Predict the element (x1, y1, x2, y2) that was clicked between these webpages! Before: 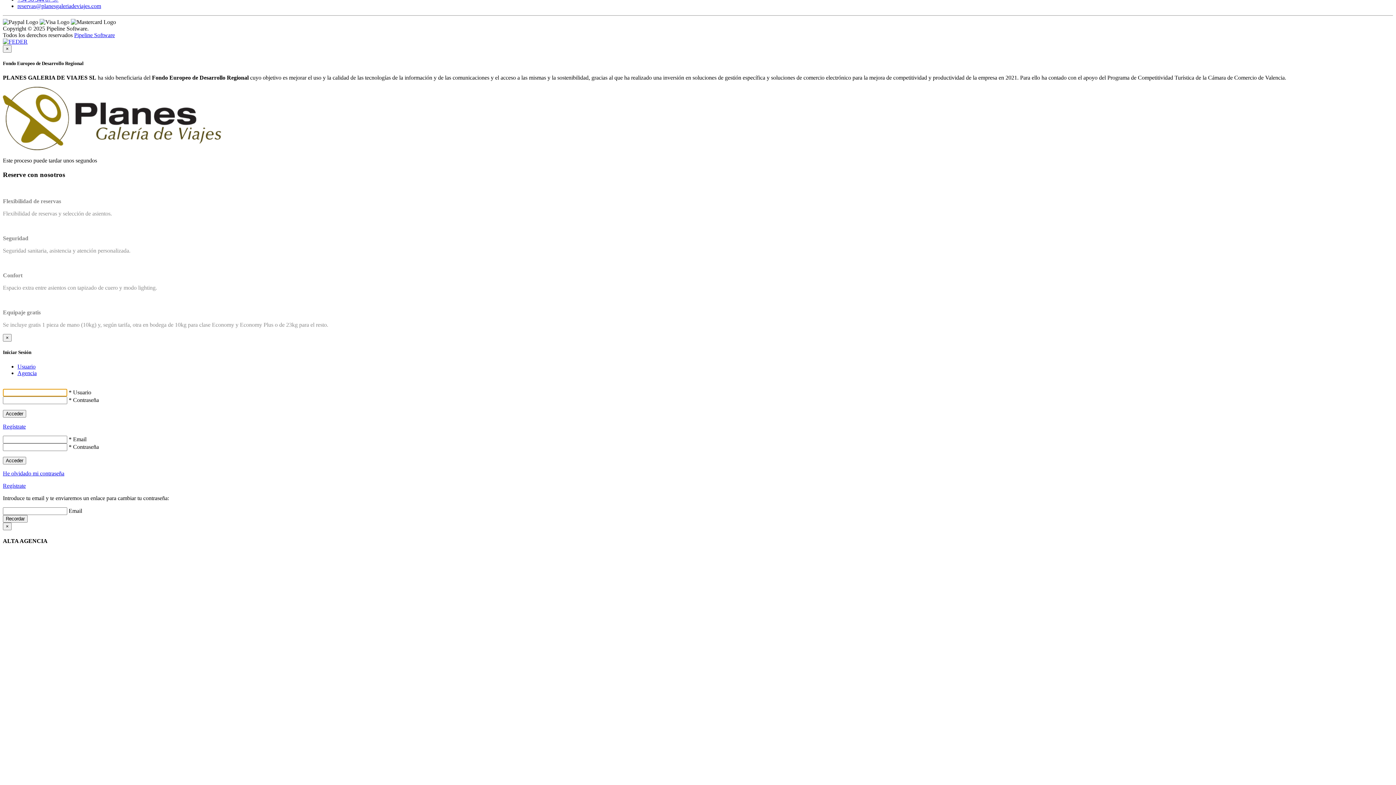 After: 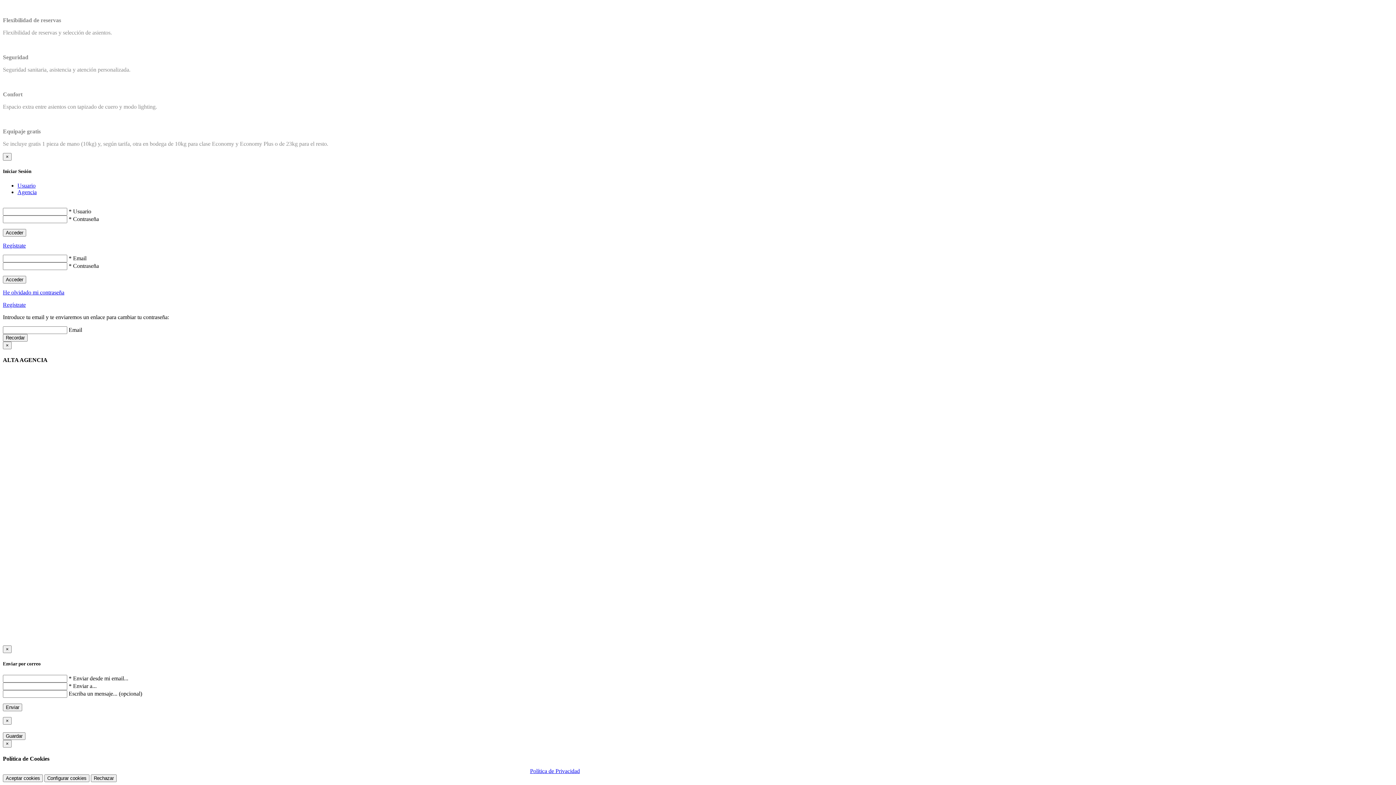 Action: label: Usuario bbox: (17, 363, 35, 369)